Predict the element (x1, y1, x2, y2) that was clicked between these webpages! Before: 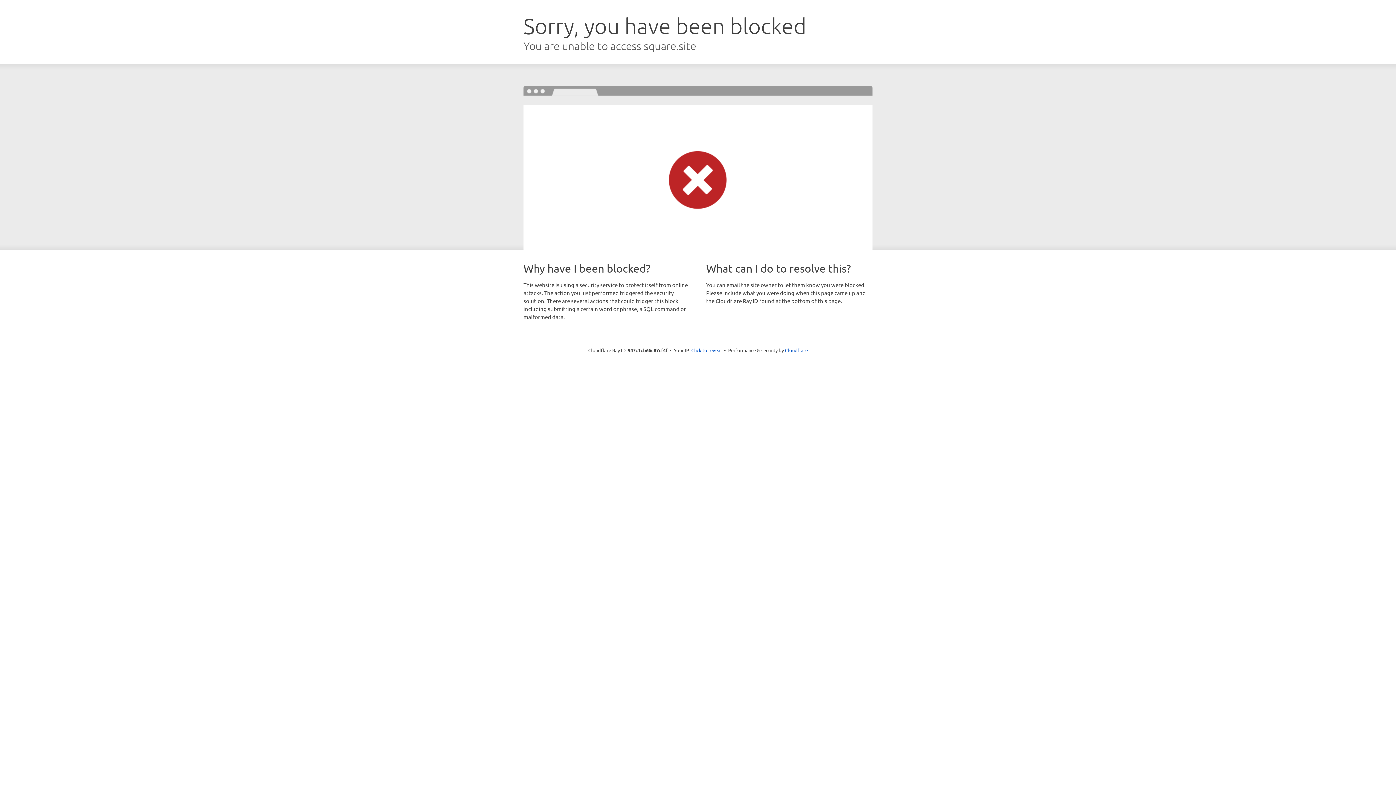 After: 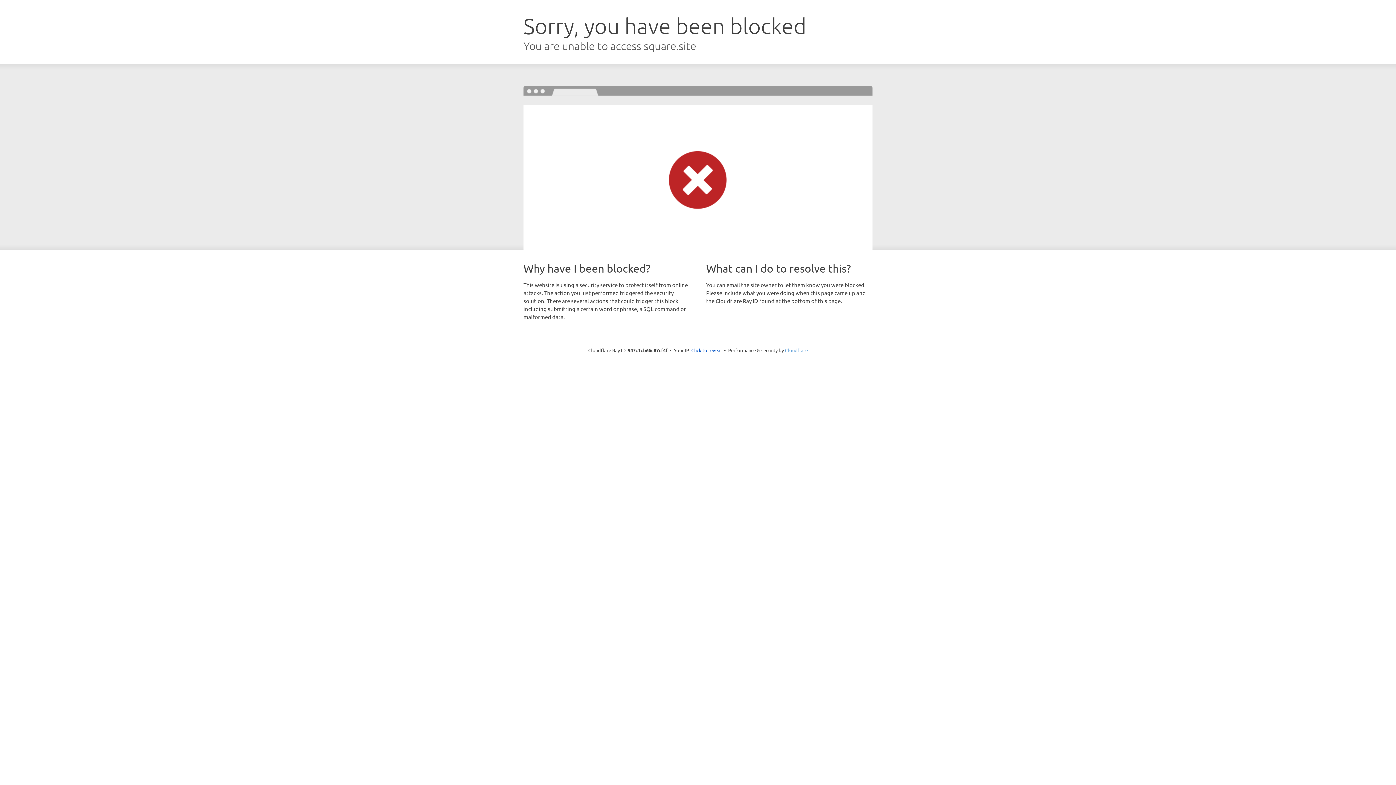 Action: label: Cloudflare bbox: (785, 347, 808, 353)